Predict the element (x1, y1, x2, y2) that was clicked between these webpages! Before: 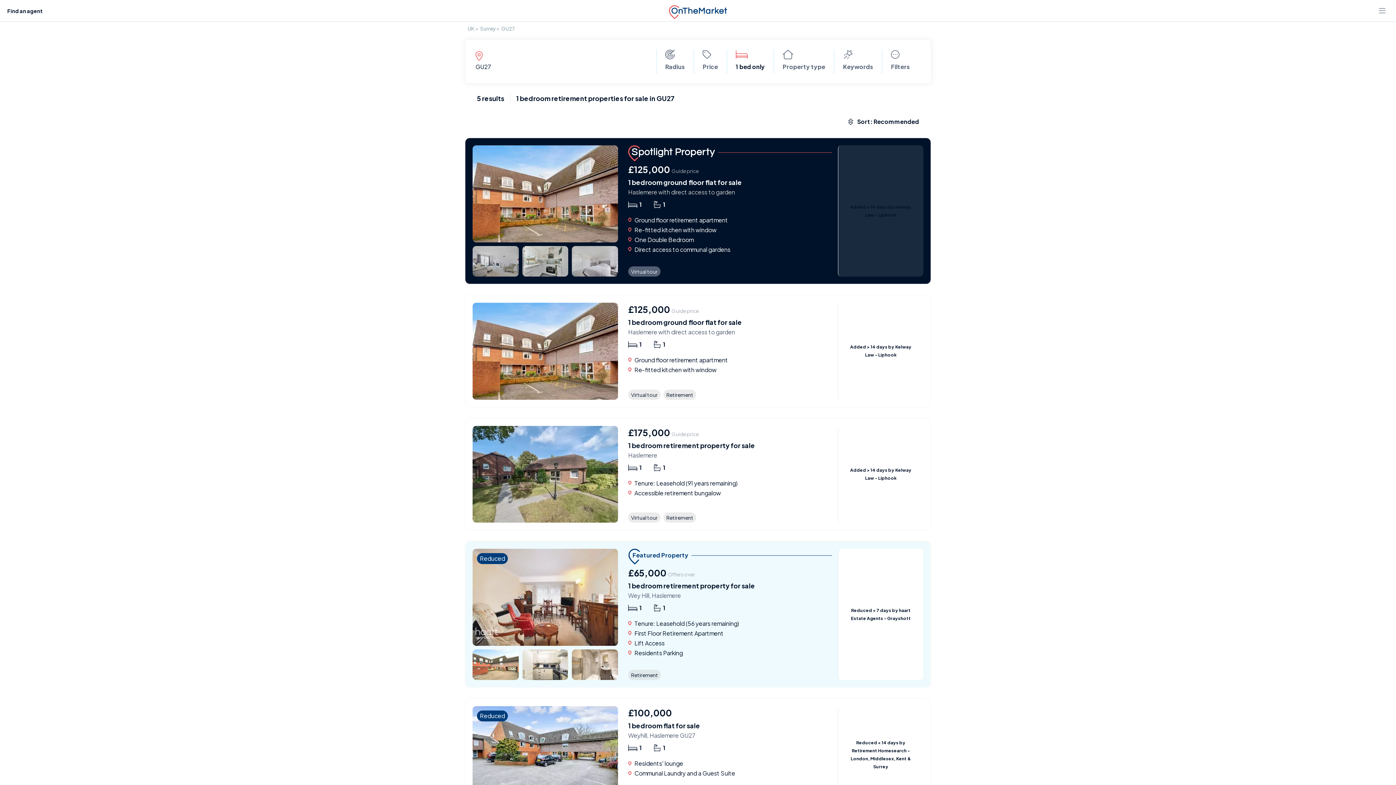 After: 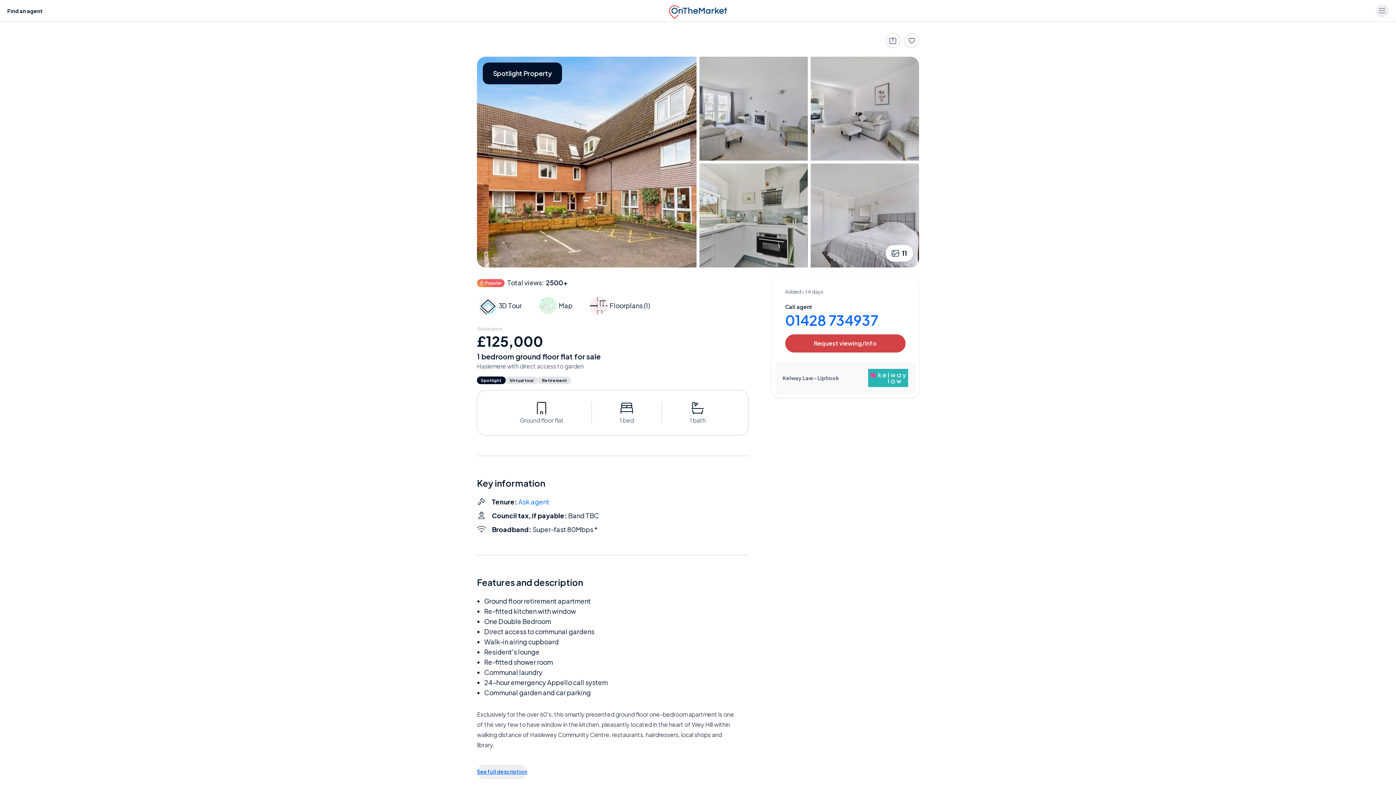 Action: bbox: (628, 328, 735, 336) label: Haslemere with direct access to garden